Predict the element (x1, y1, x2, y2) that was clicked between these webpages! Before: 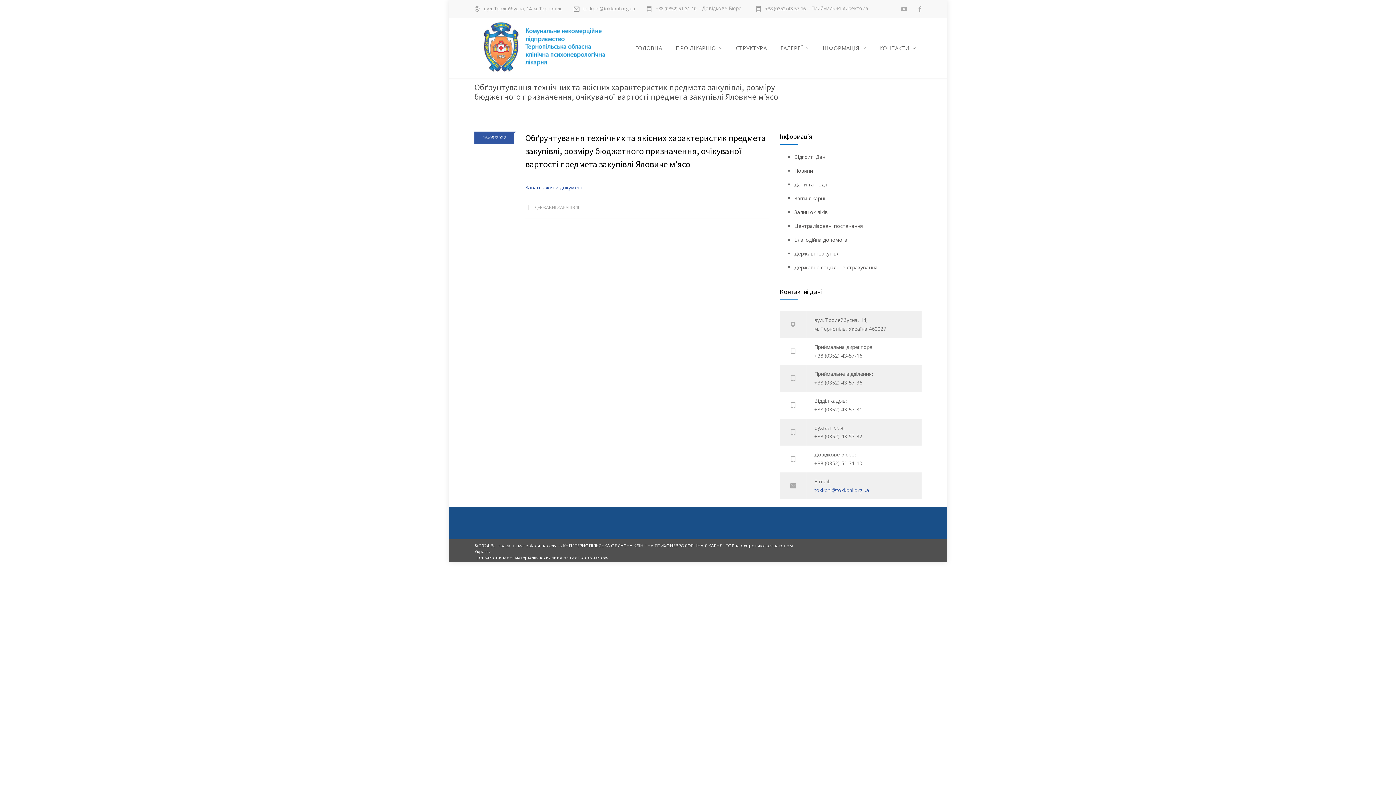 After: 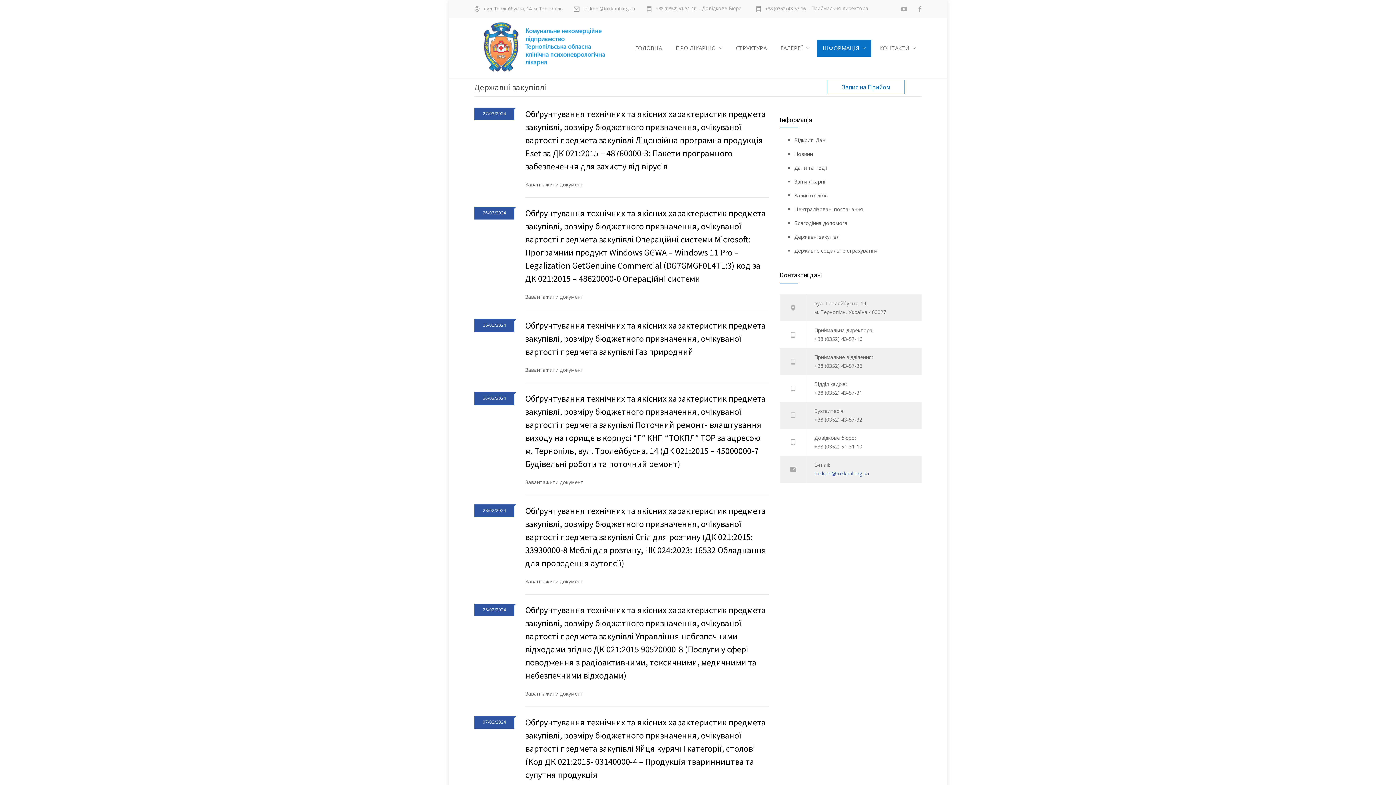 Action: label: Державні закупівлі bbox: (794, 250, 840, 257)